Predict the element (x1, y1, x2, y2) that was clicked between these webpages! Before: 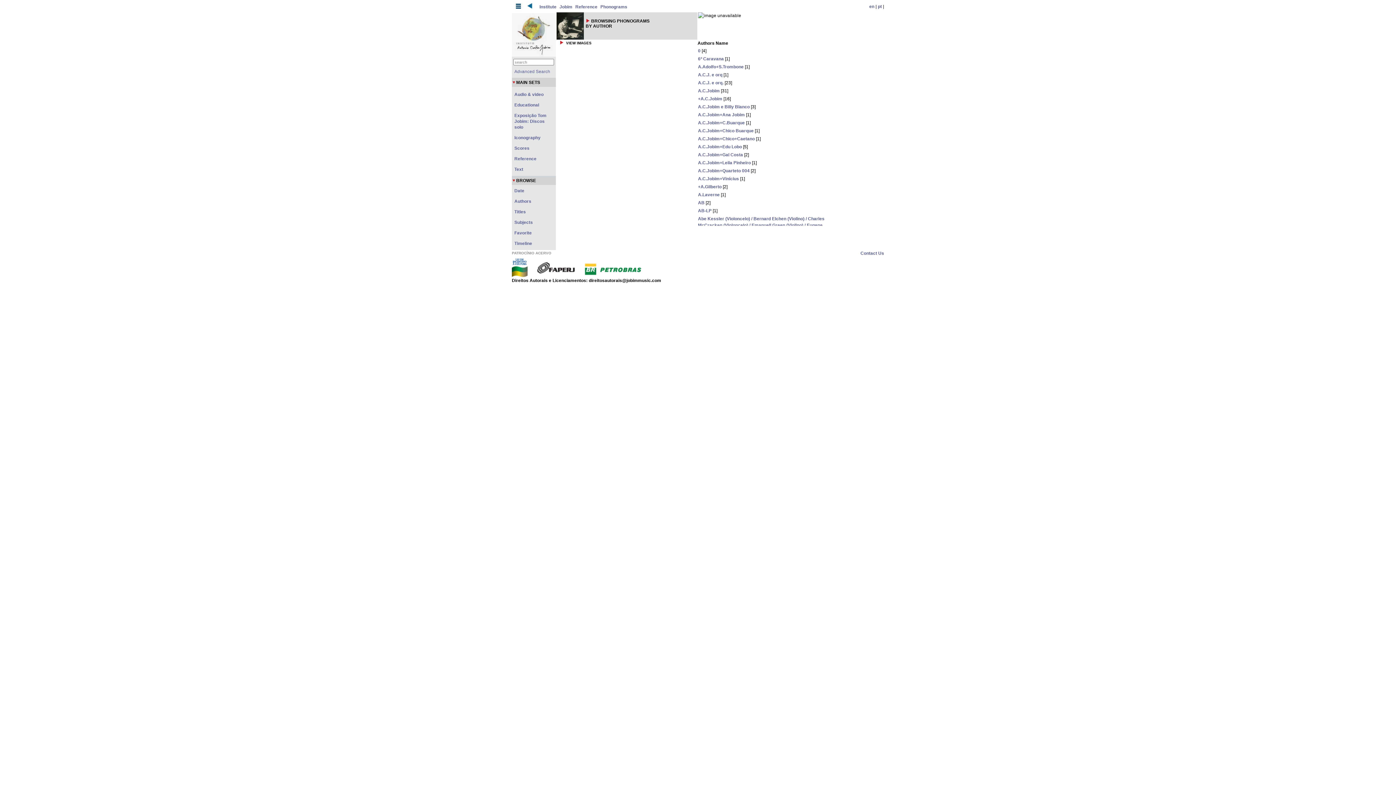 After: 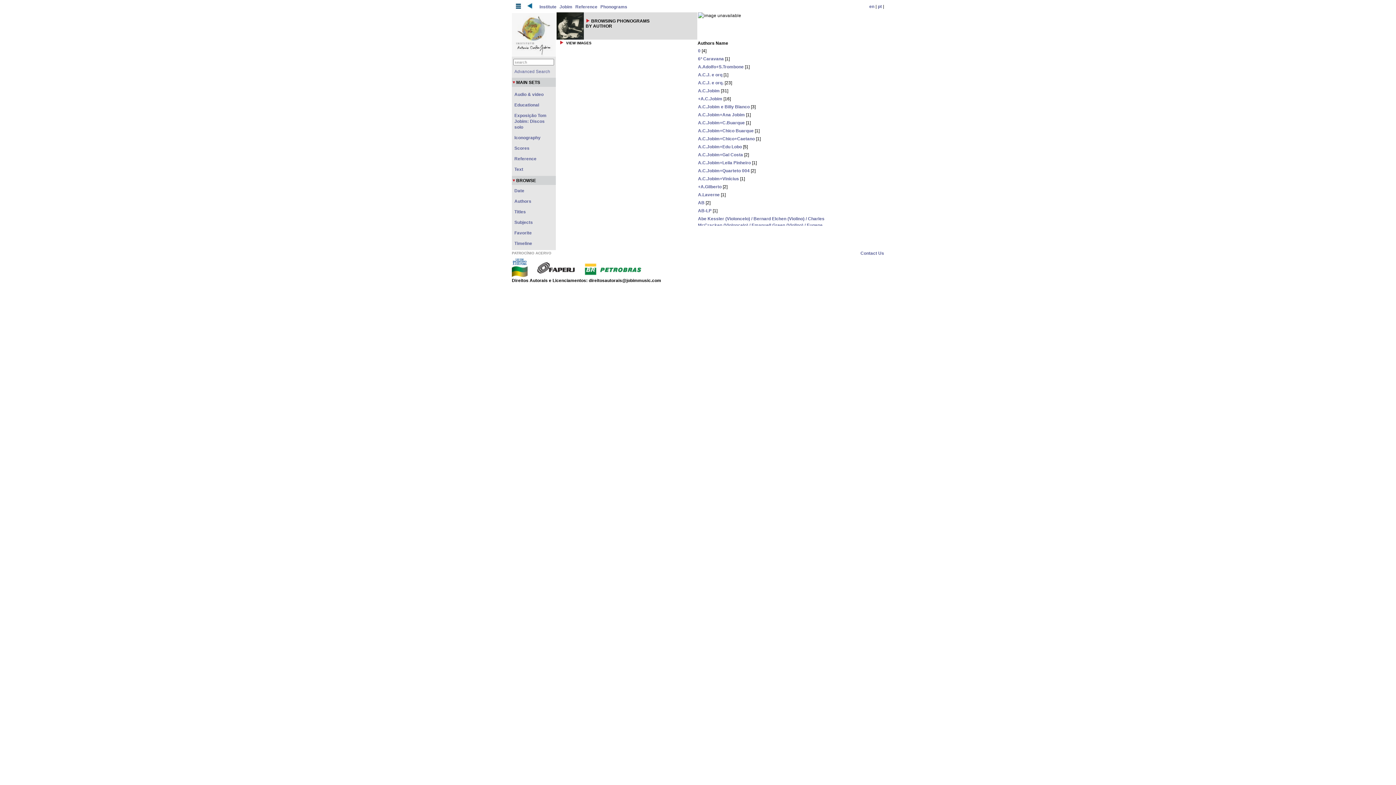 Action: label: Authors bbox: (514, 198, 531, 204)